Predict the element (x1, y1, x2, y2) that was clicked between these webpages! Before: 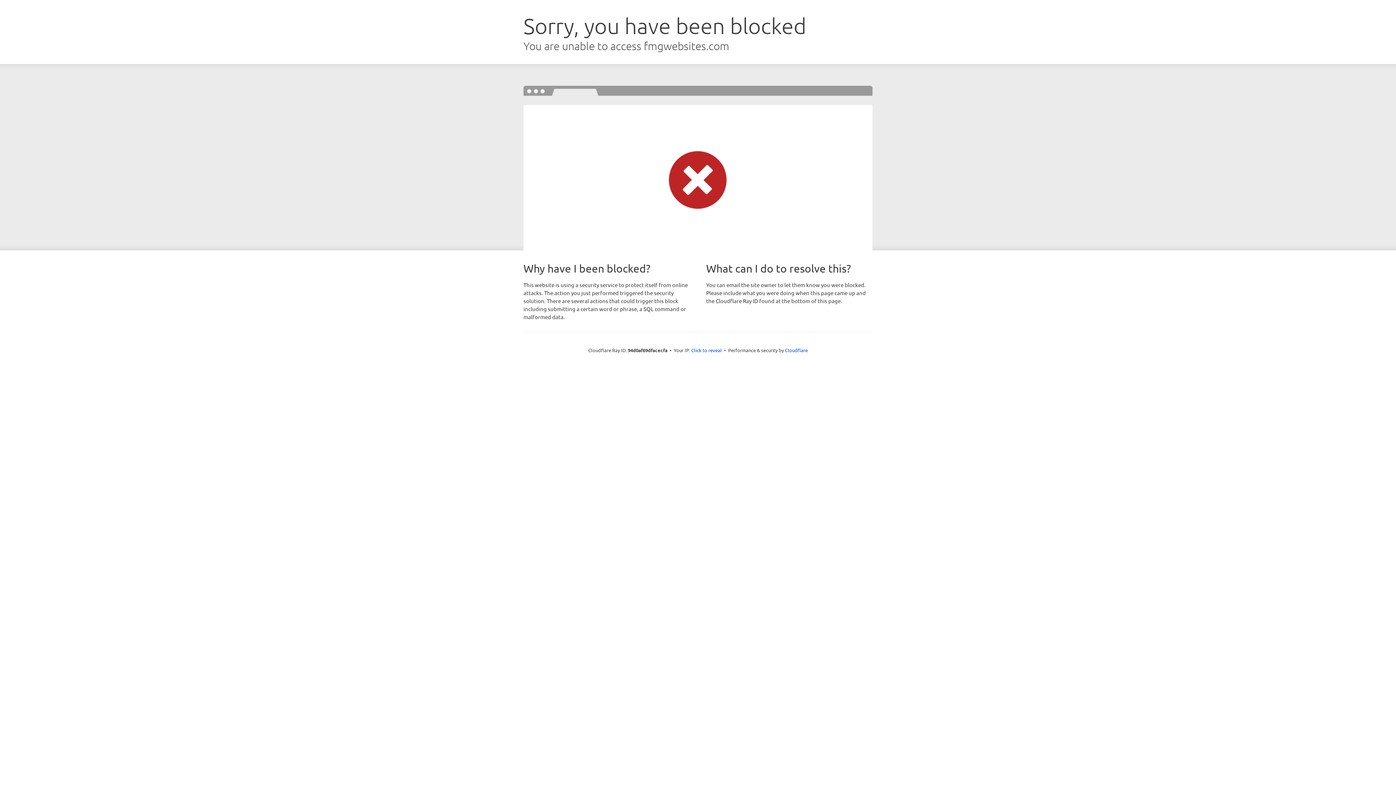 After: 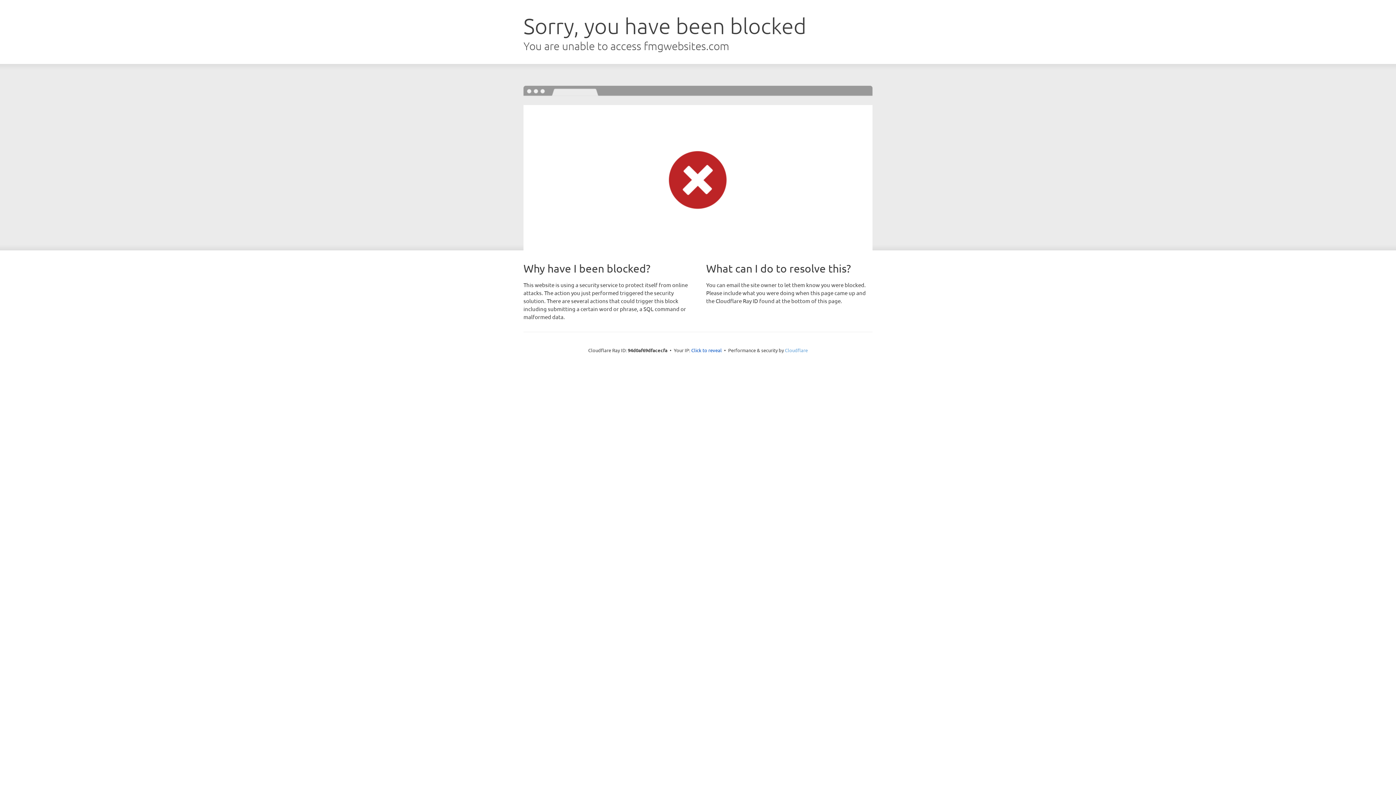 Action: bbox: (785, 347, 808, 353) label: Cloudflare